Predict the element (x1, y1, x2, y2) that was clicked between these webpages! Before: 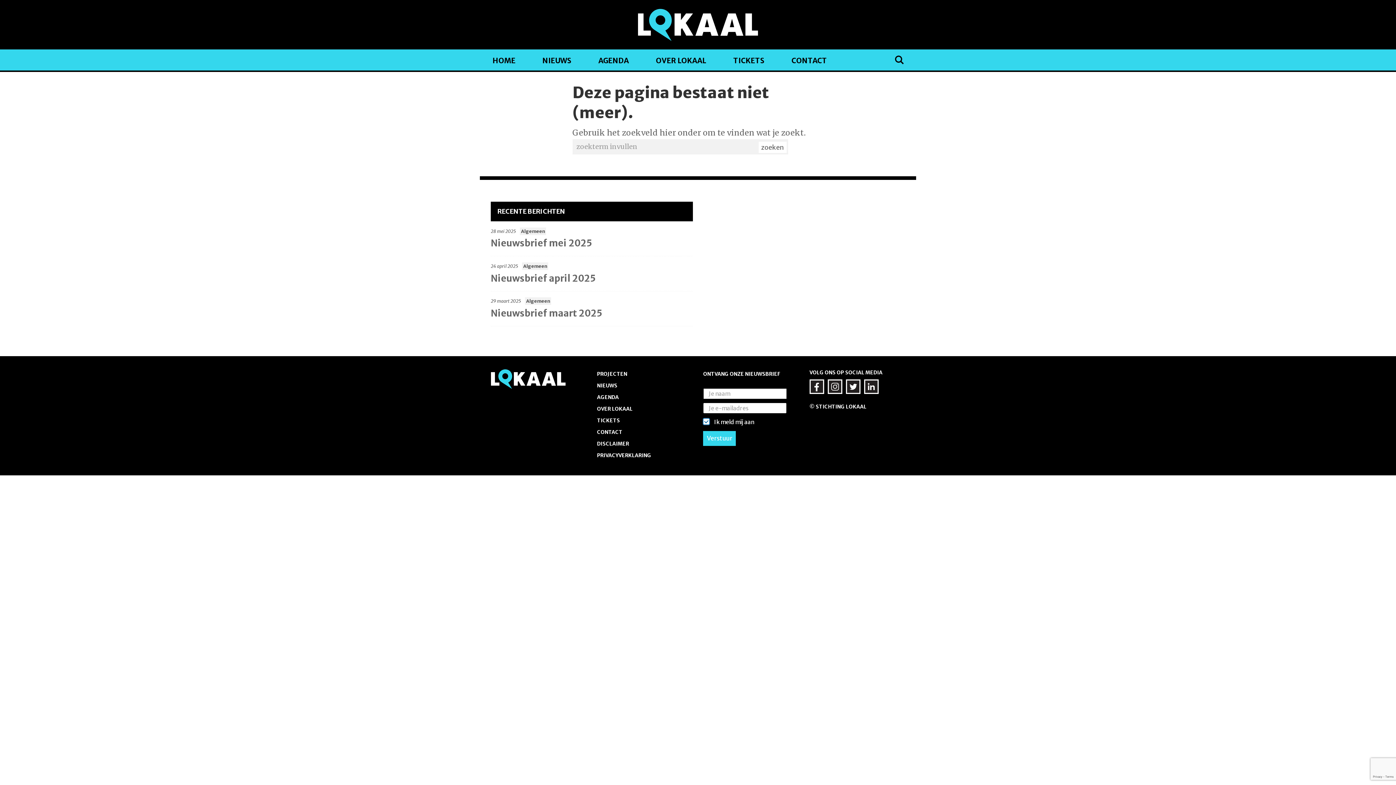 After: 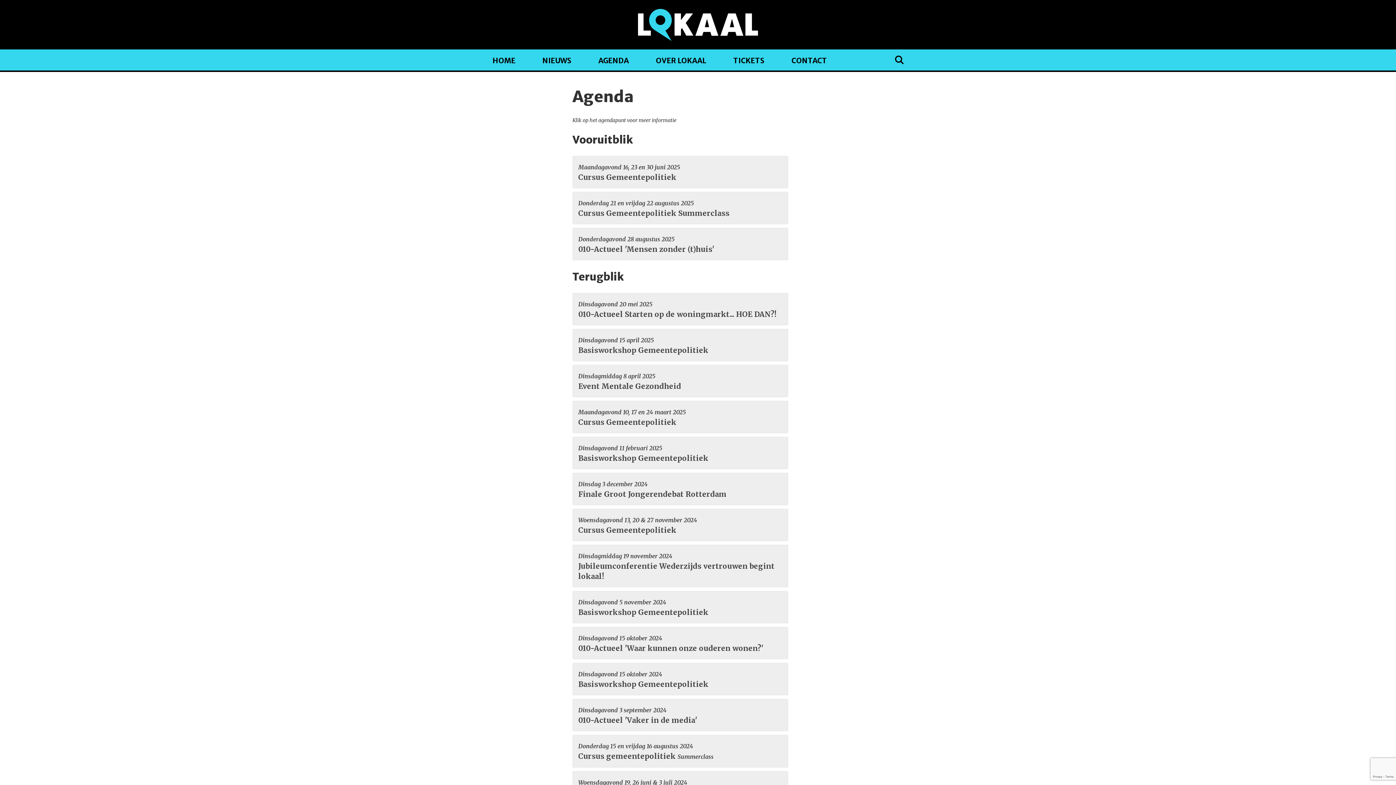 Action: label: AGENDA bbox: (597, 394, 618, 400)